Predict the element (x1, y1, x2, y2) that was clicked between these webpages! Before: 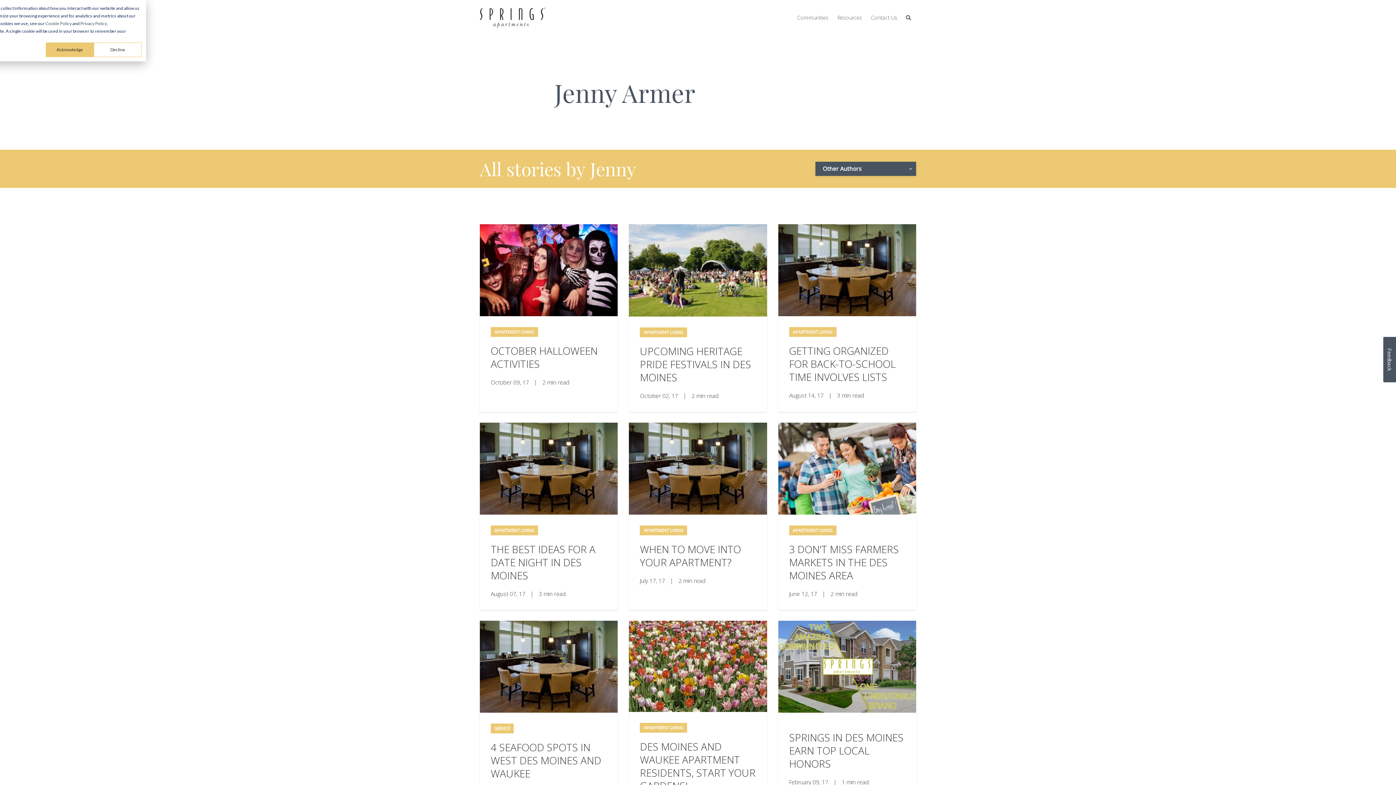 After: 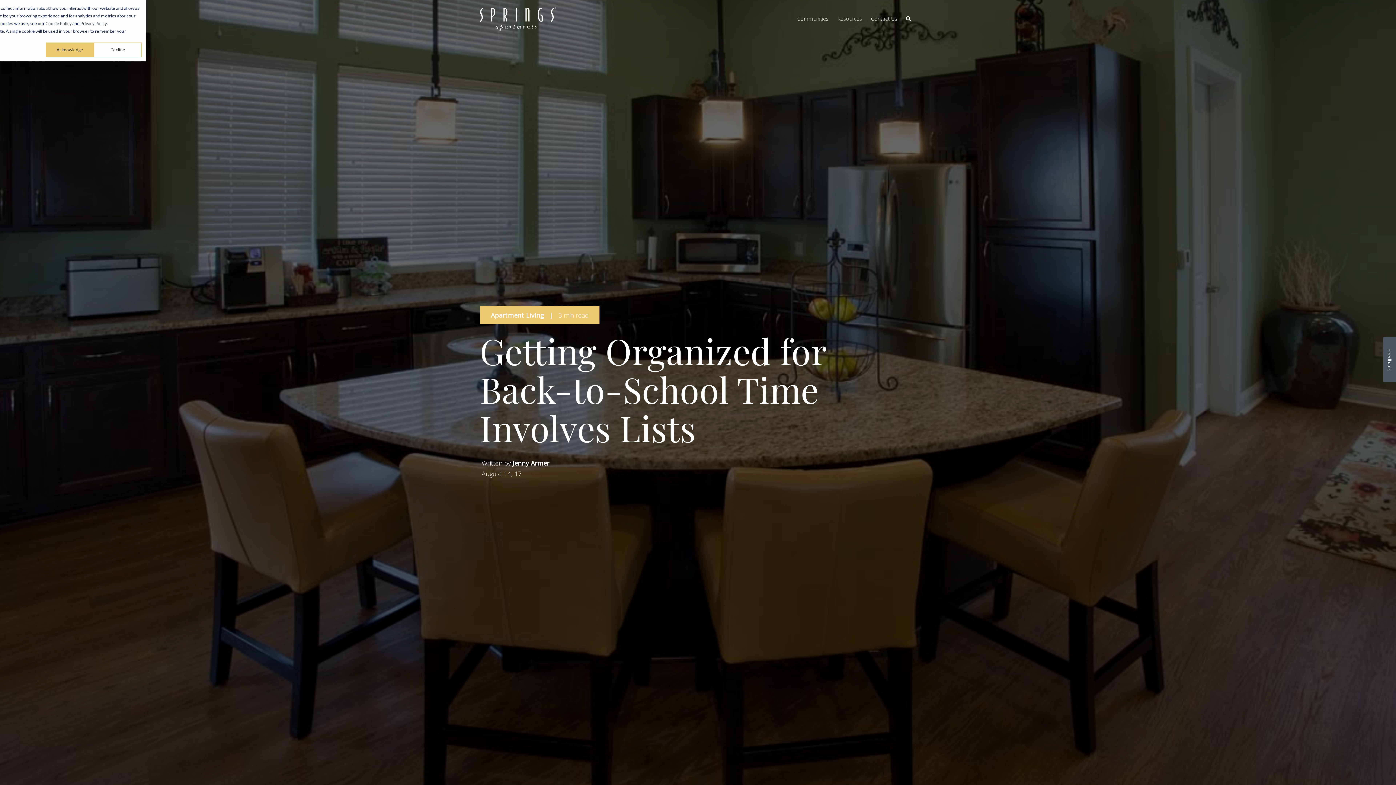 Action: bbox: (778, 265, 916, 273)